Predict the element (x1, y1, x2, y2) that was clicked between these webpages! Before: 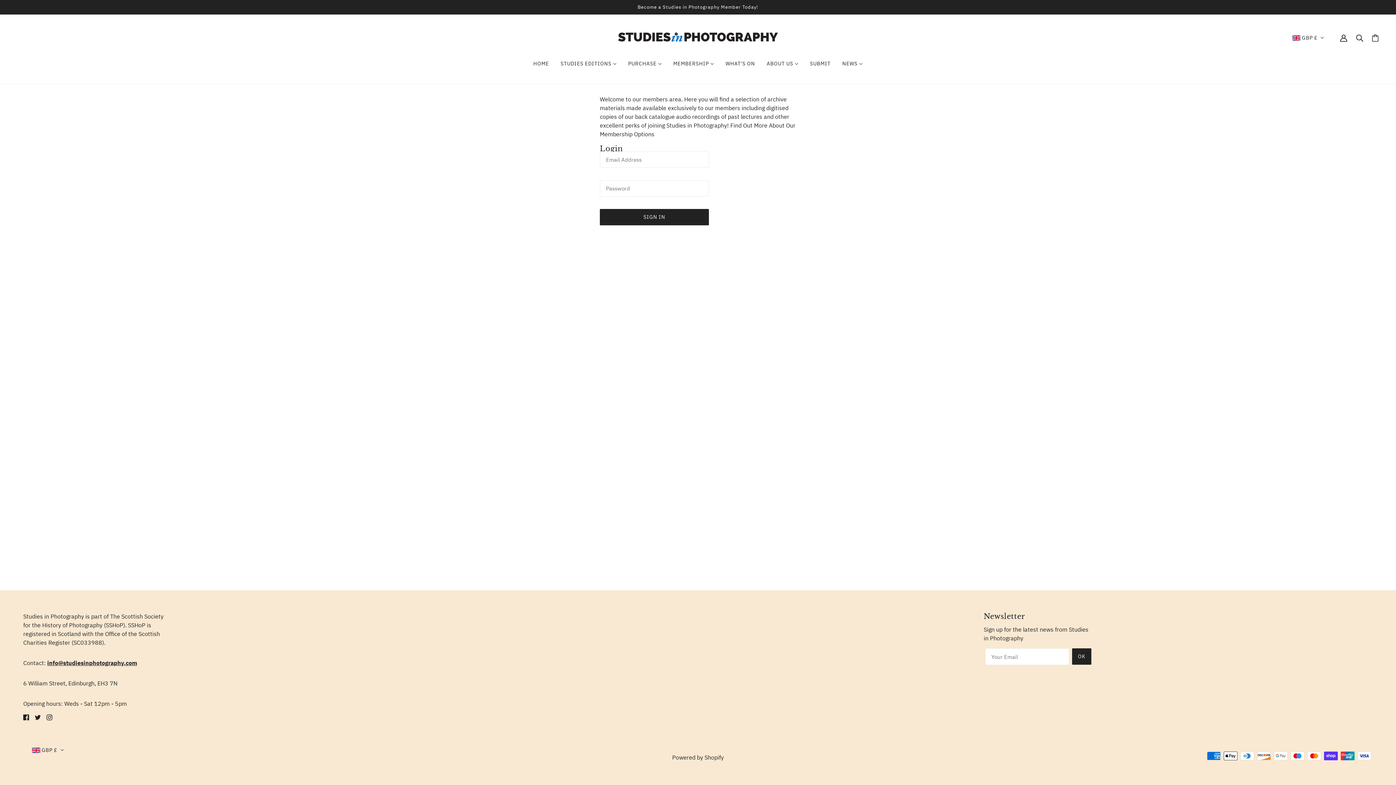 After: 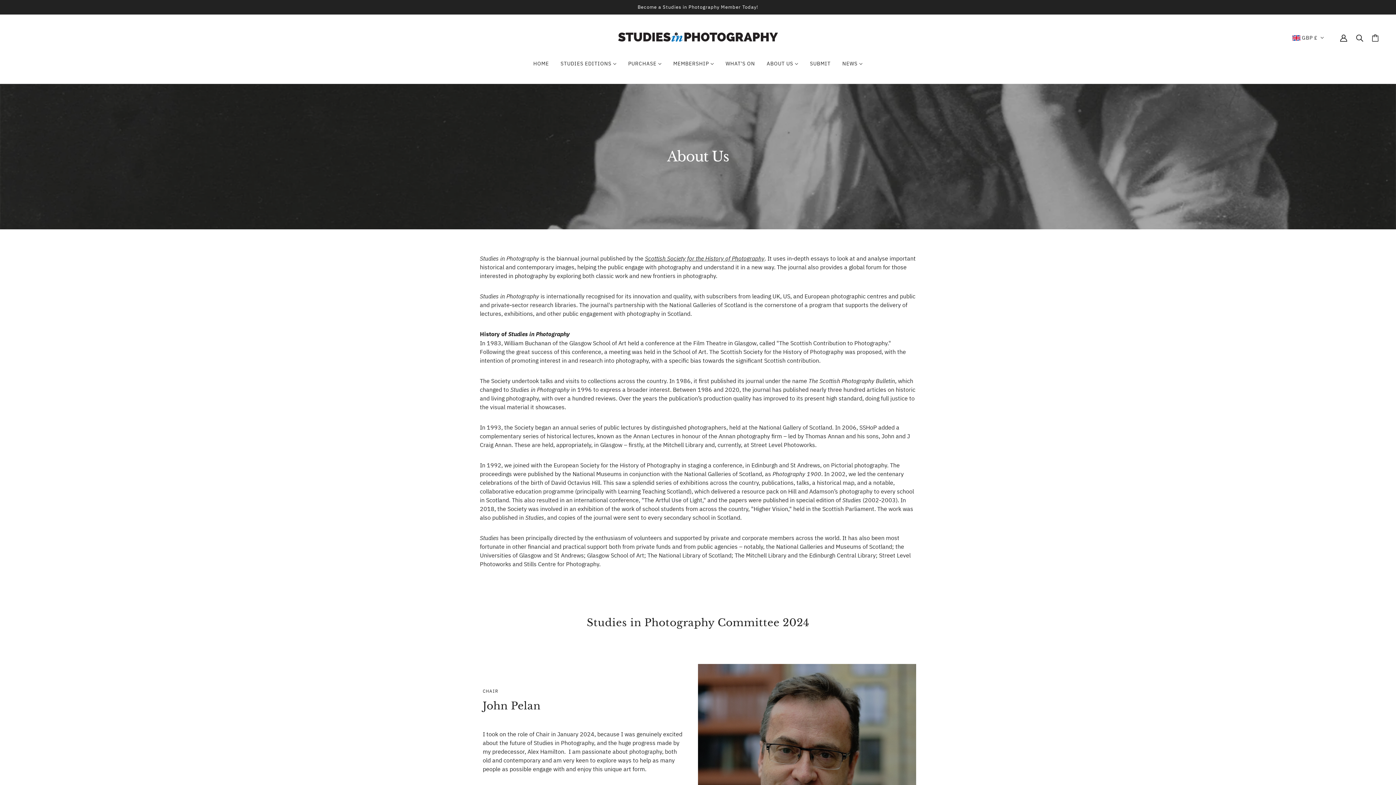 Action: bbox: (761, 55, 804, 72) label: ABOUT US 